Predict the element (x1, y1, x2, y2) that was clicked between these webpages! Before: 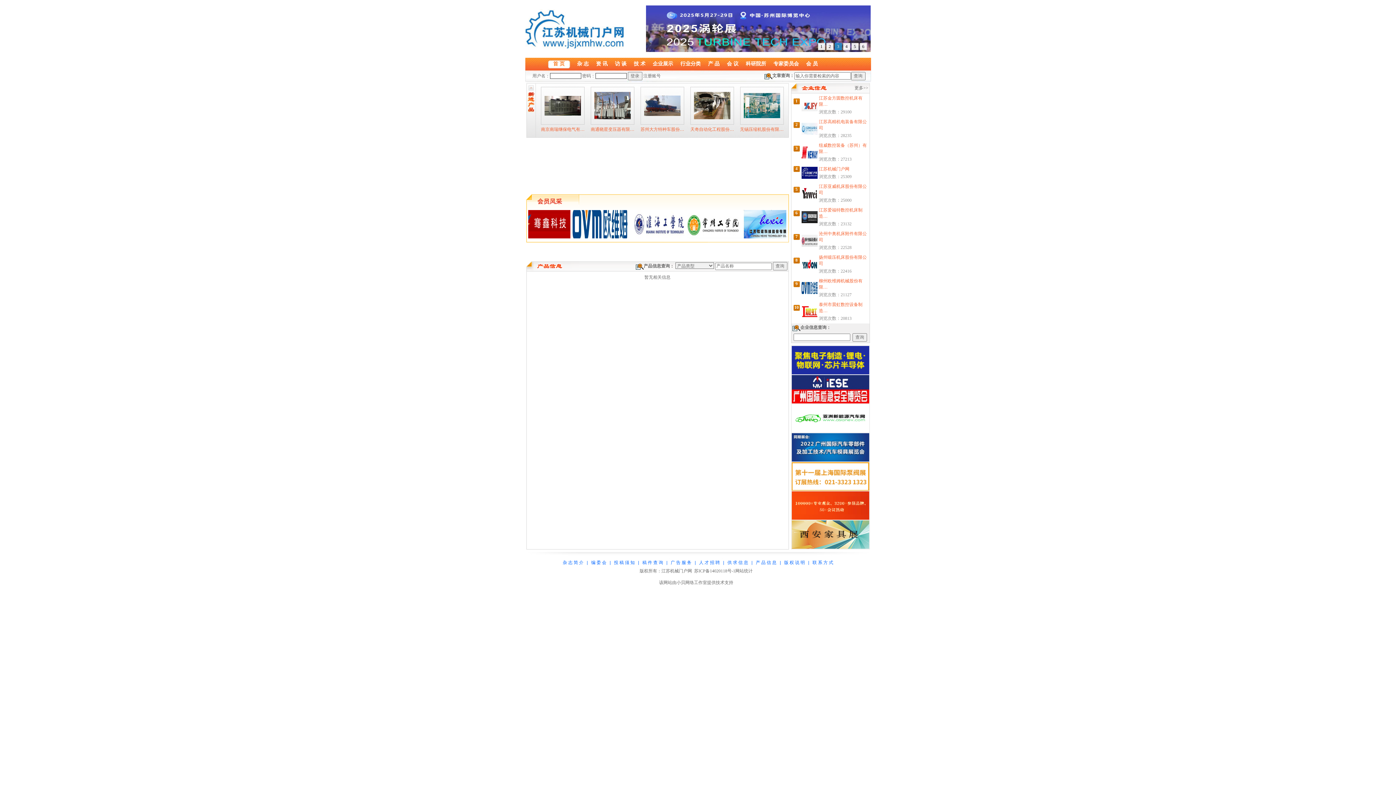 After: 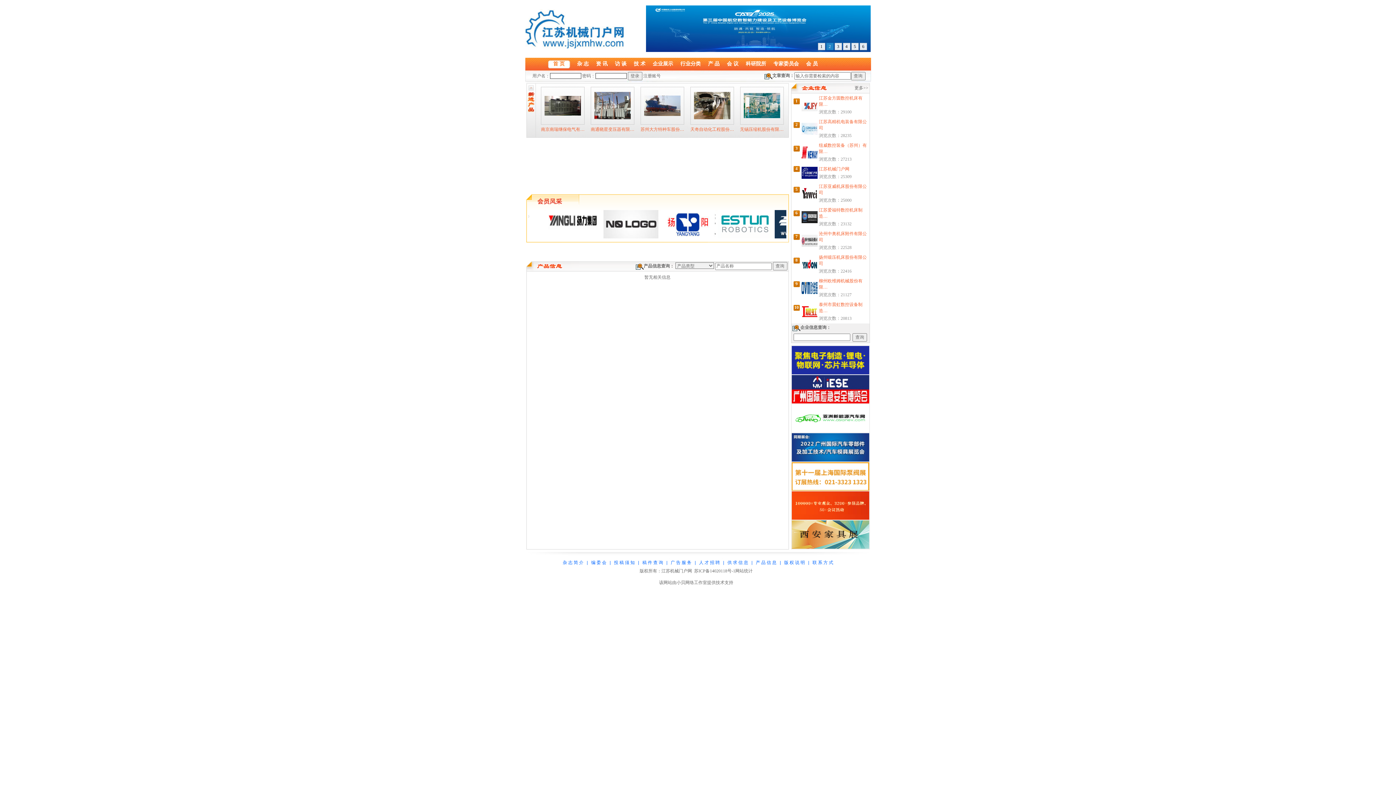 Action: bbox: (801, 154, 817, 159)